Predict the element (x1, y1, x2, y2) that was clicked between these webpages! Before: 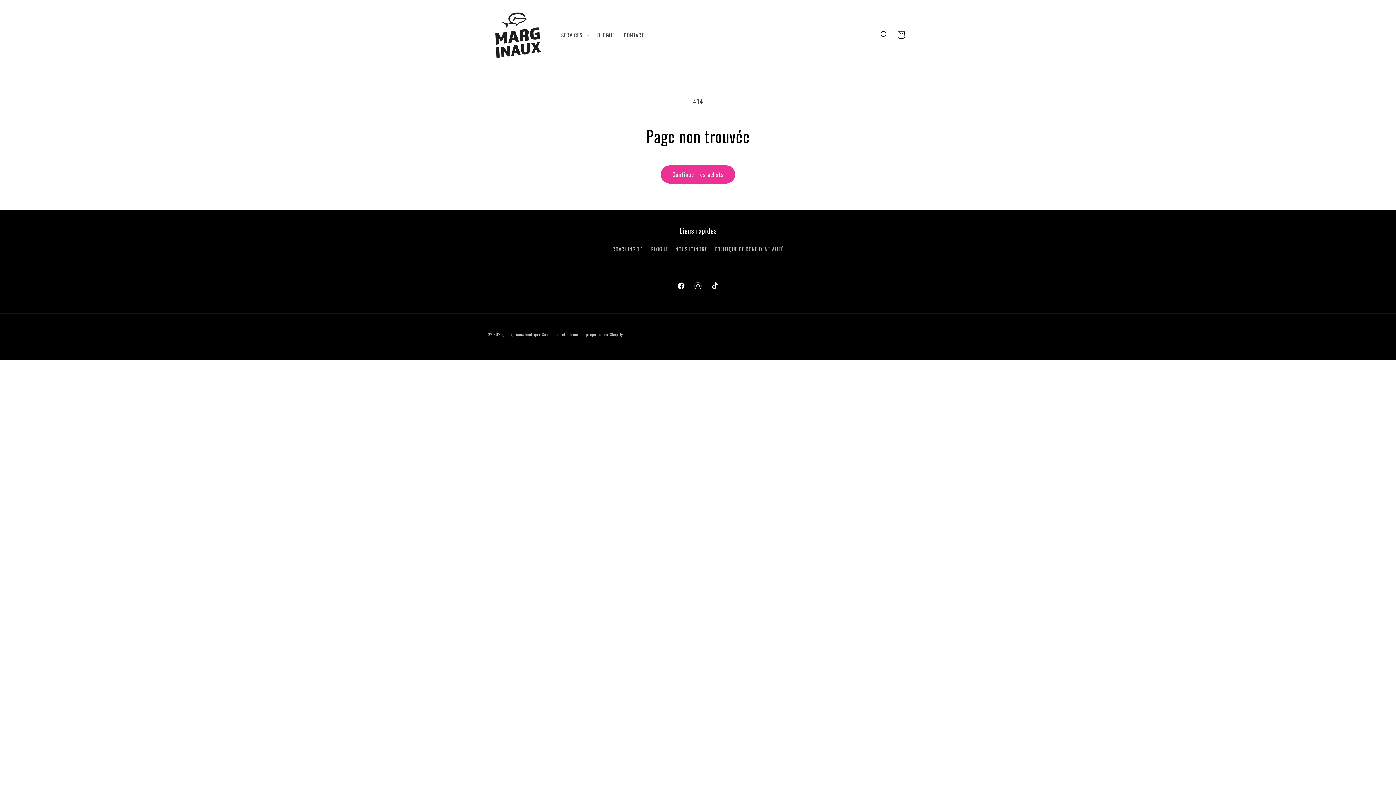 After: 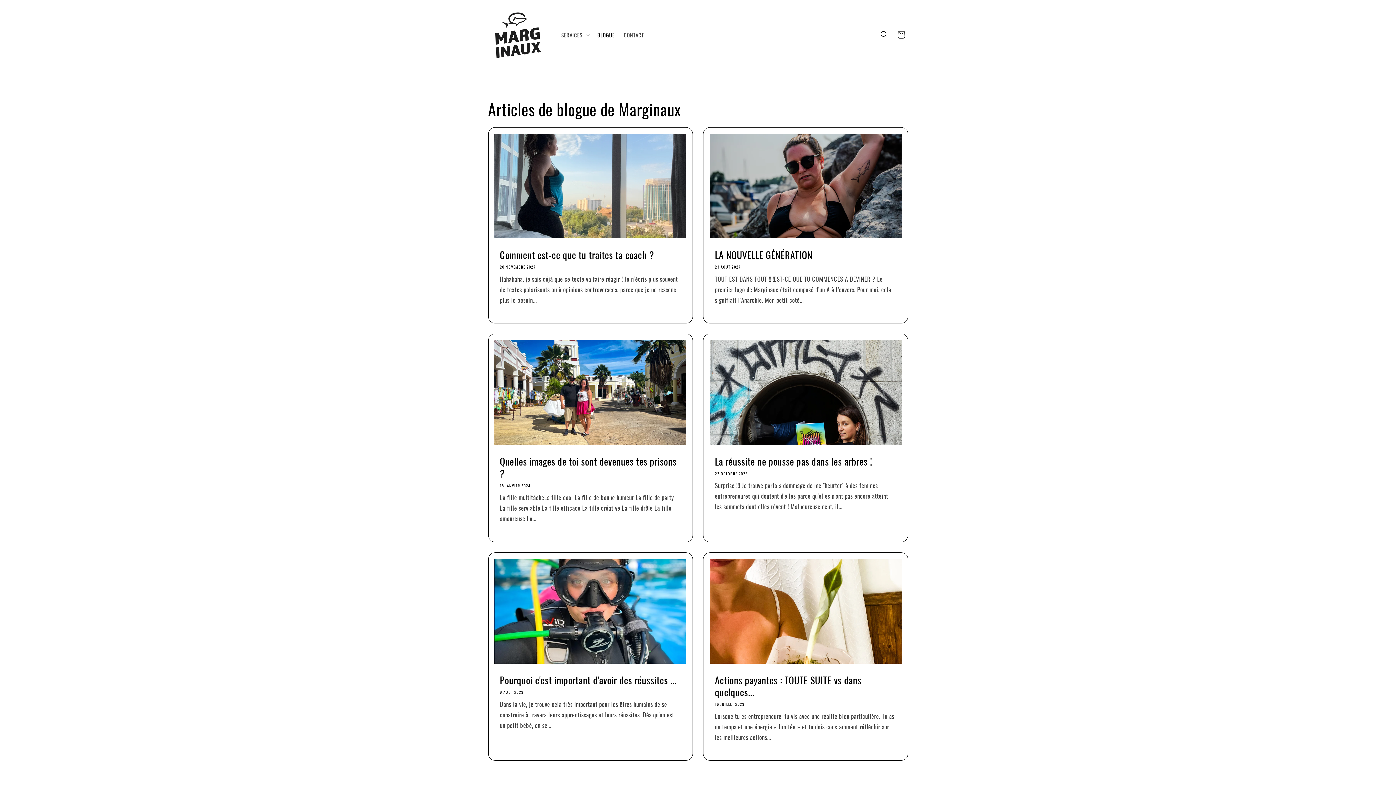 Action: label: BLOGUE bbox: (592, 27, 619, 42)